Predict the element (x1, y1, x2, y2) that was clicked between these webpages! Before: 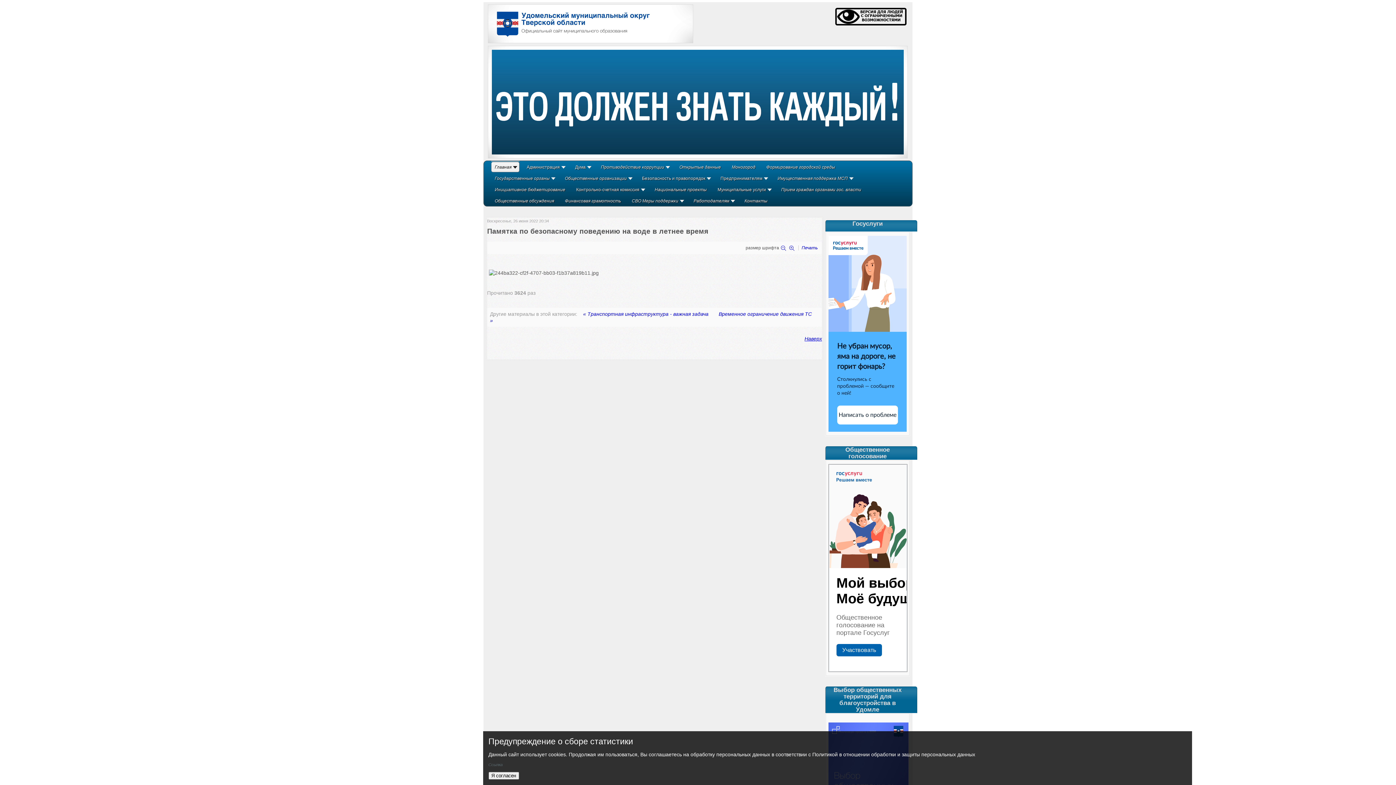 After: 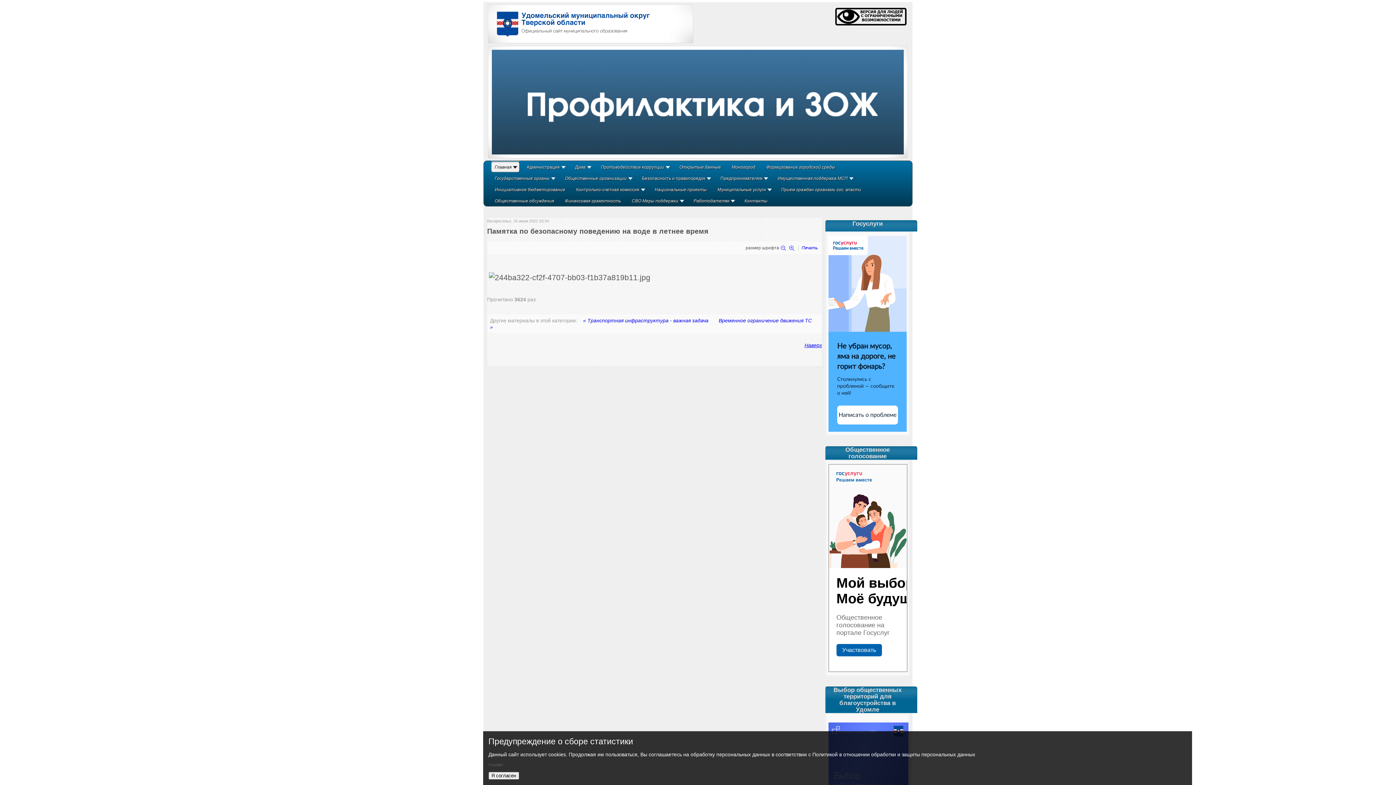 Action: bbox: (789, 245, 797, 250) label:  